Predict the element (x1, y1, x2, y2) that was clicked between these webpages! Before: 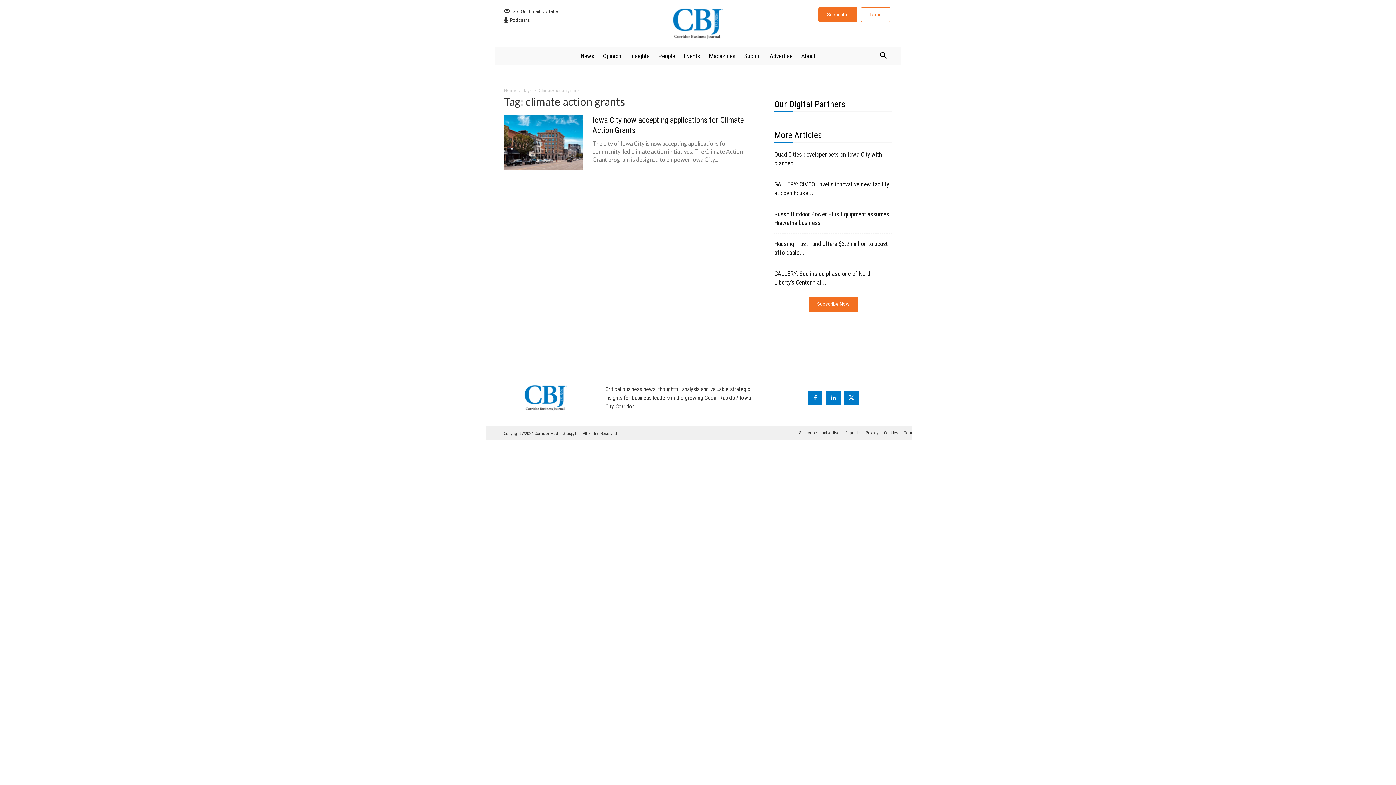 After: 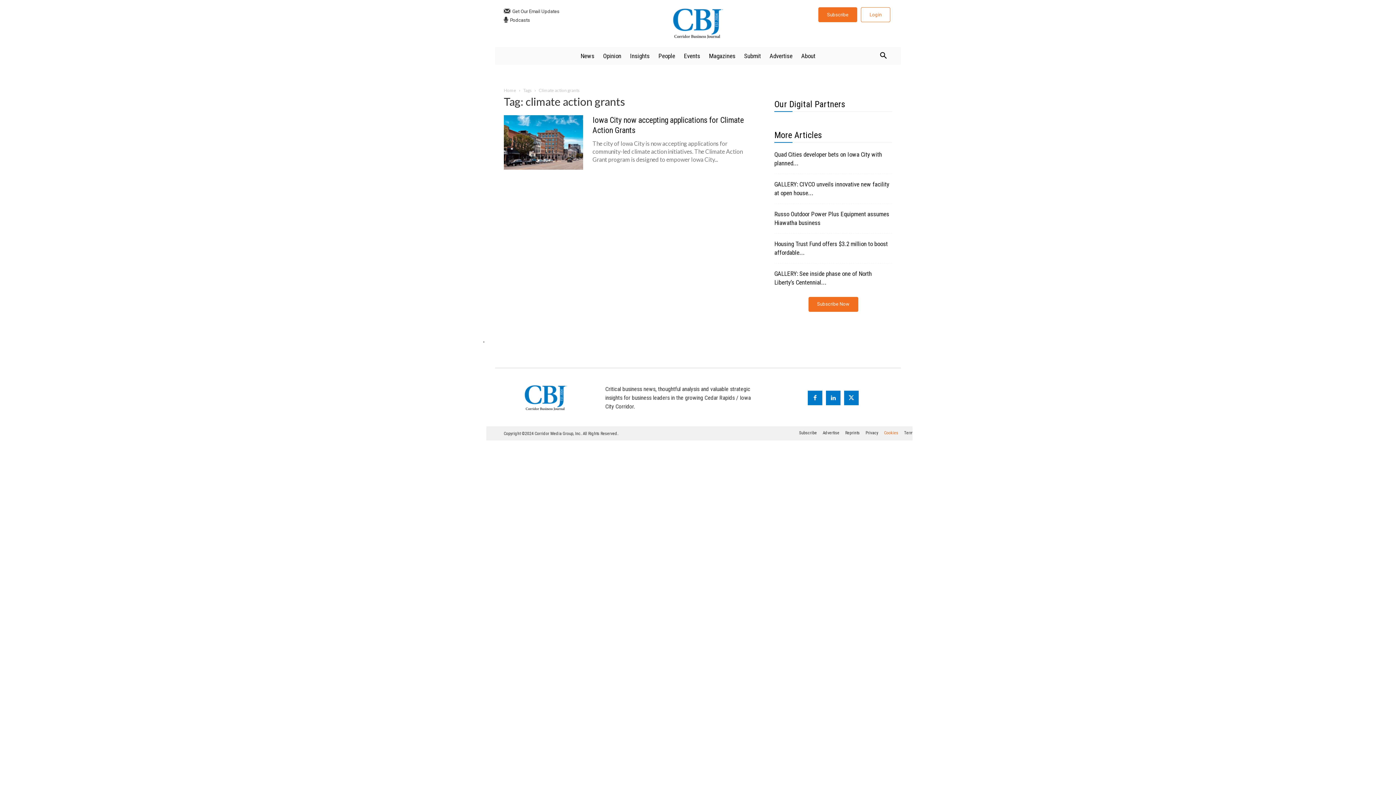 Action: label: Cookies bbox: (884, 429, 898, 437)